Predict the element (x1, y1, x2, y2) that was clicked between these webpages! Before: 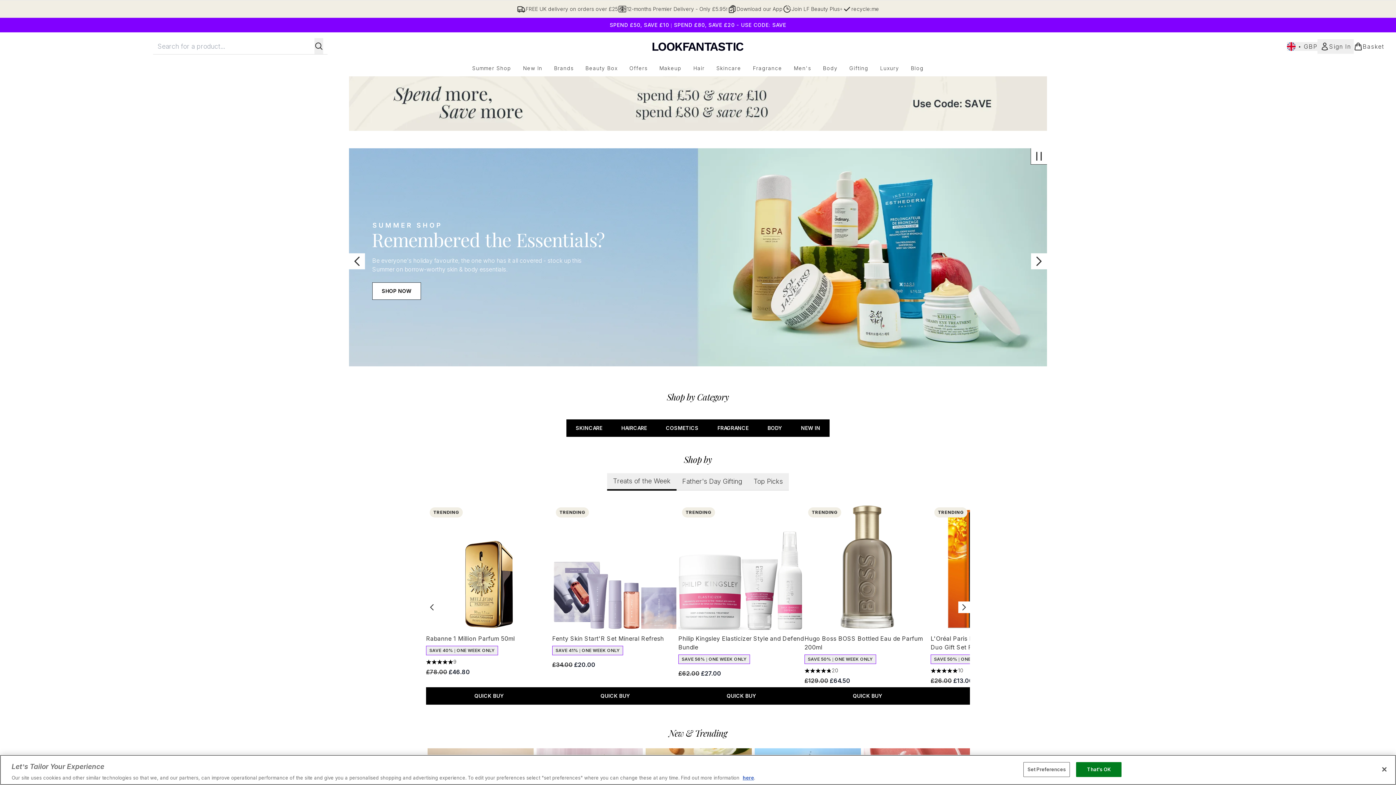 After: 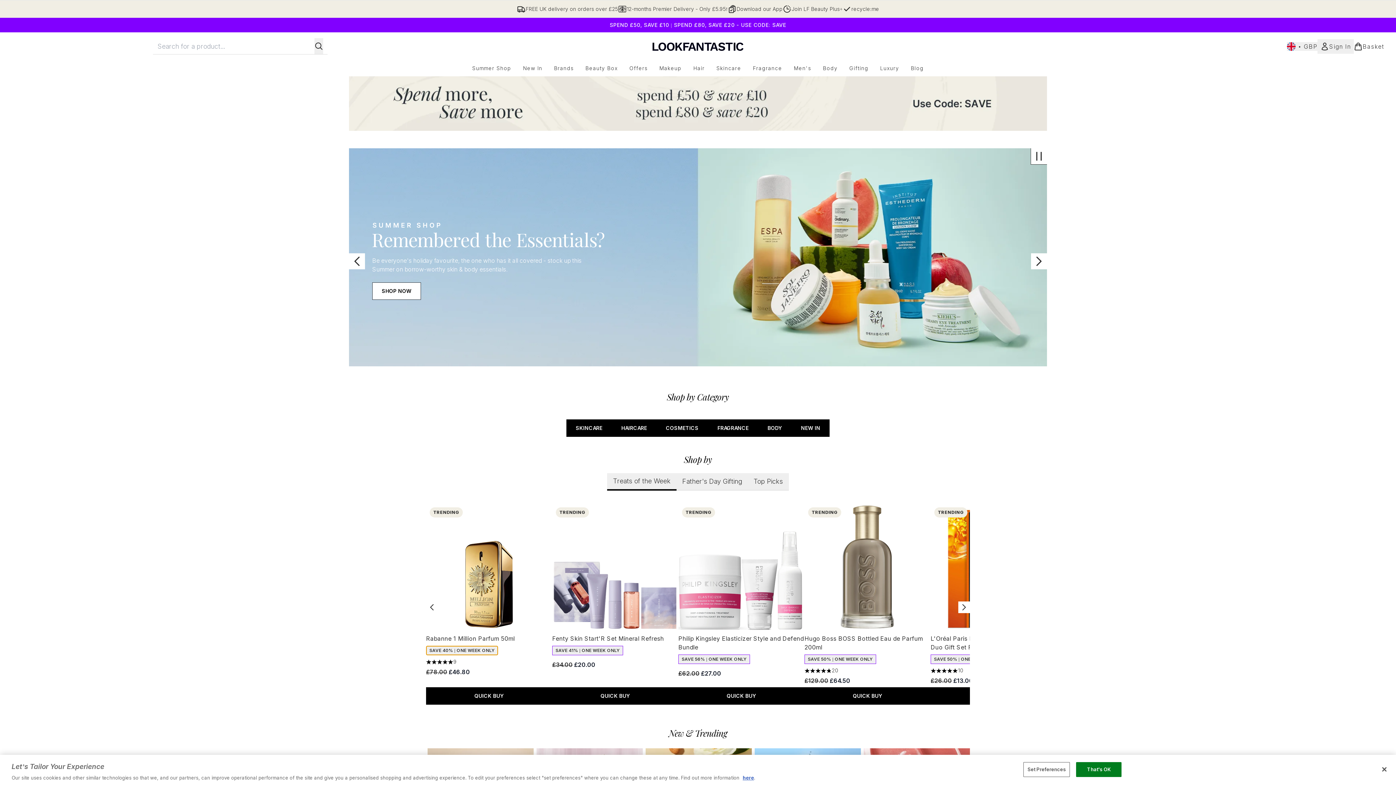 Action: label: SAVE 40% | ONE WEEK ONLY bbox: (426, 646, 498, 655)